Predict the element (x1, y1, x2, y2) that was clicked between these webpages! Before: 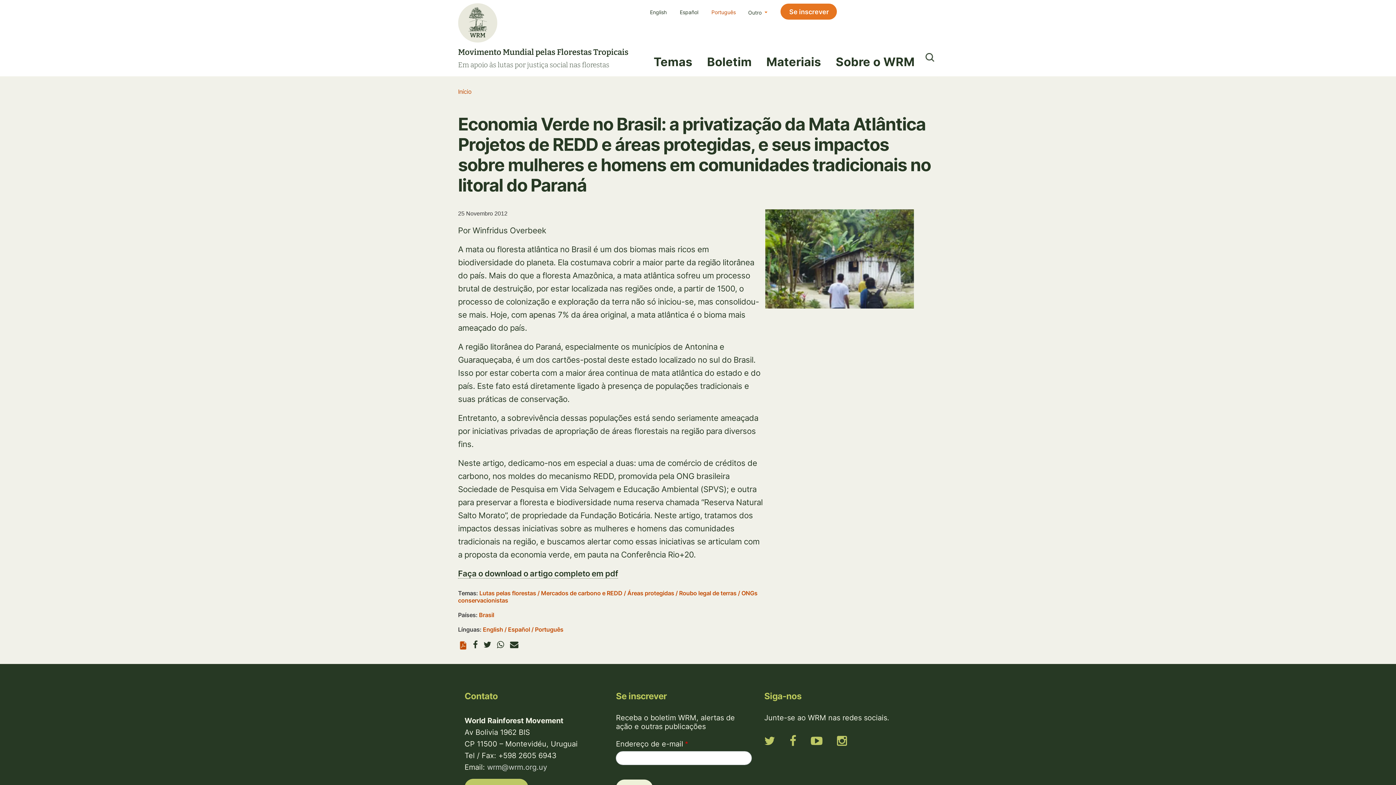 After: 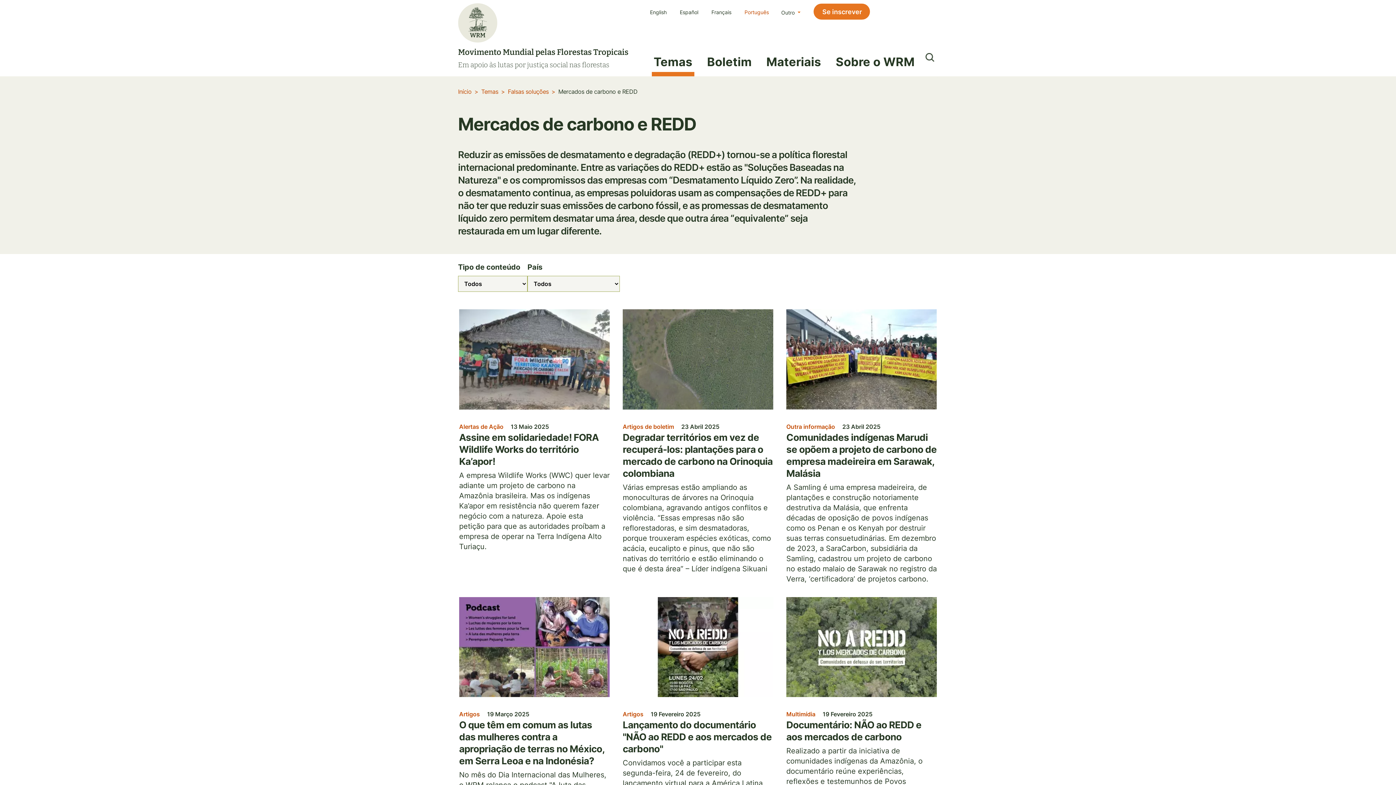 Action: label: Mercados de carbono e REDD bbox: (541, 589, 622, 597)